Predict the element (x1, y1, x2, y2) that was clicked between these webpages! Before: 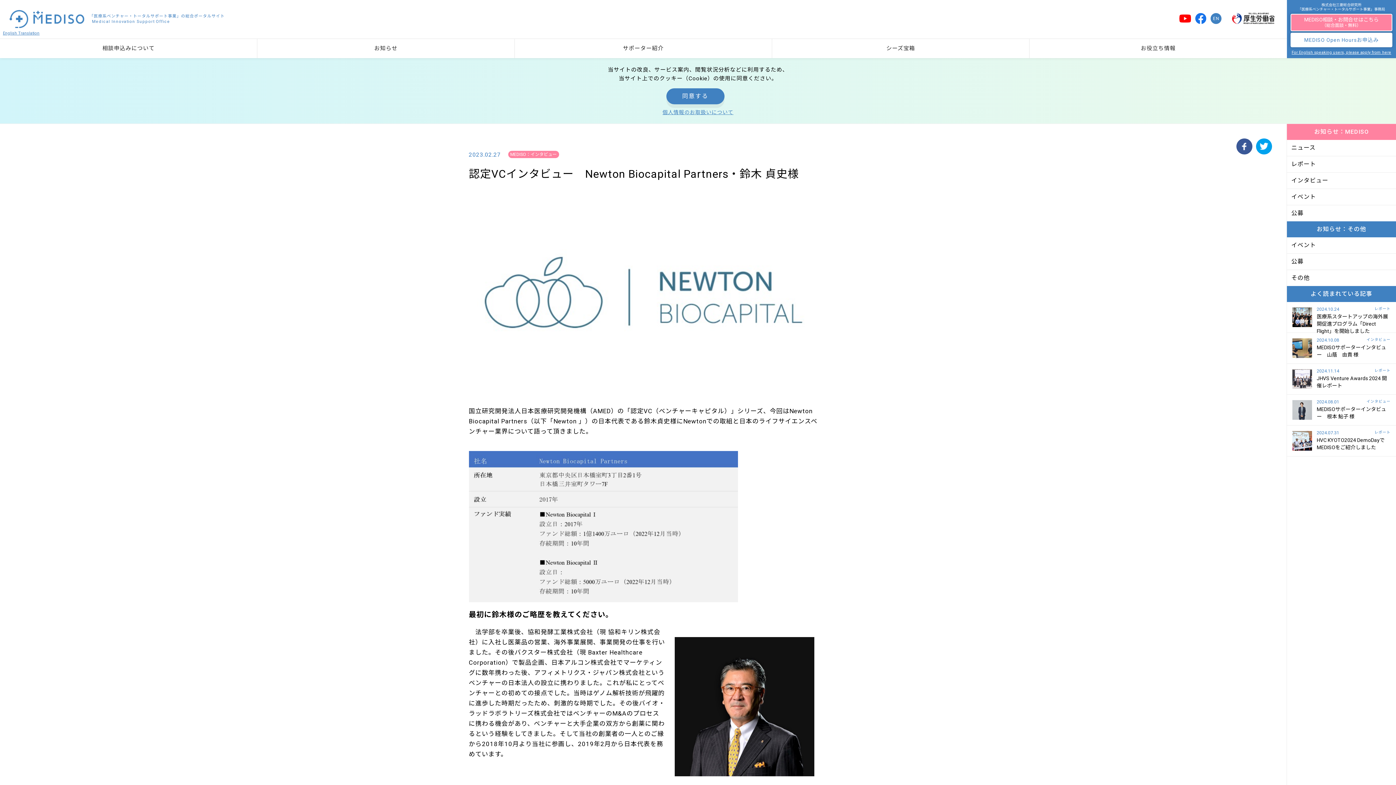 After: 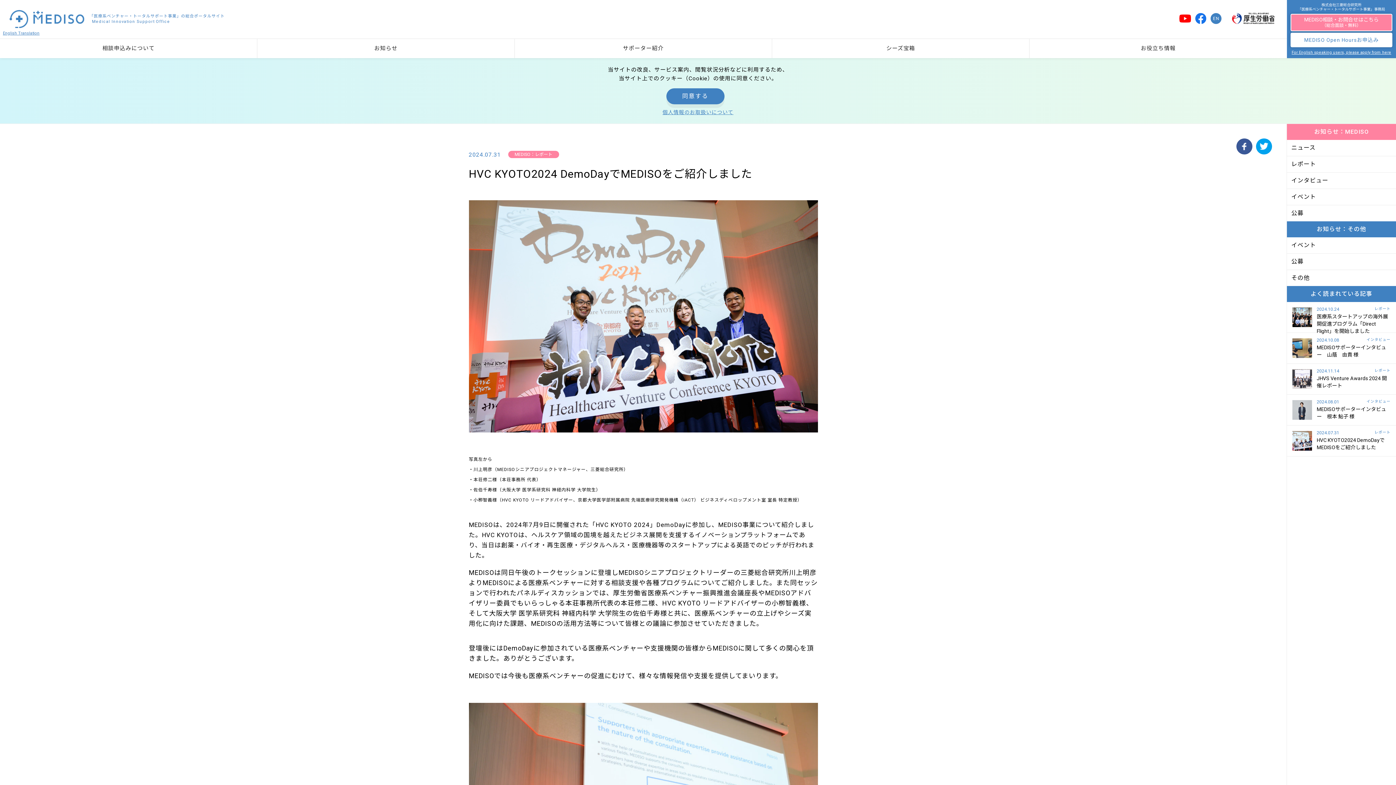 Action: bbox: (1287, 425, 1396, 456)